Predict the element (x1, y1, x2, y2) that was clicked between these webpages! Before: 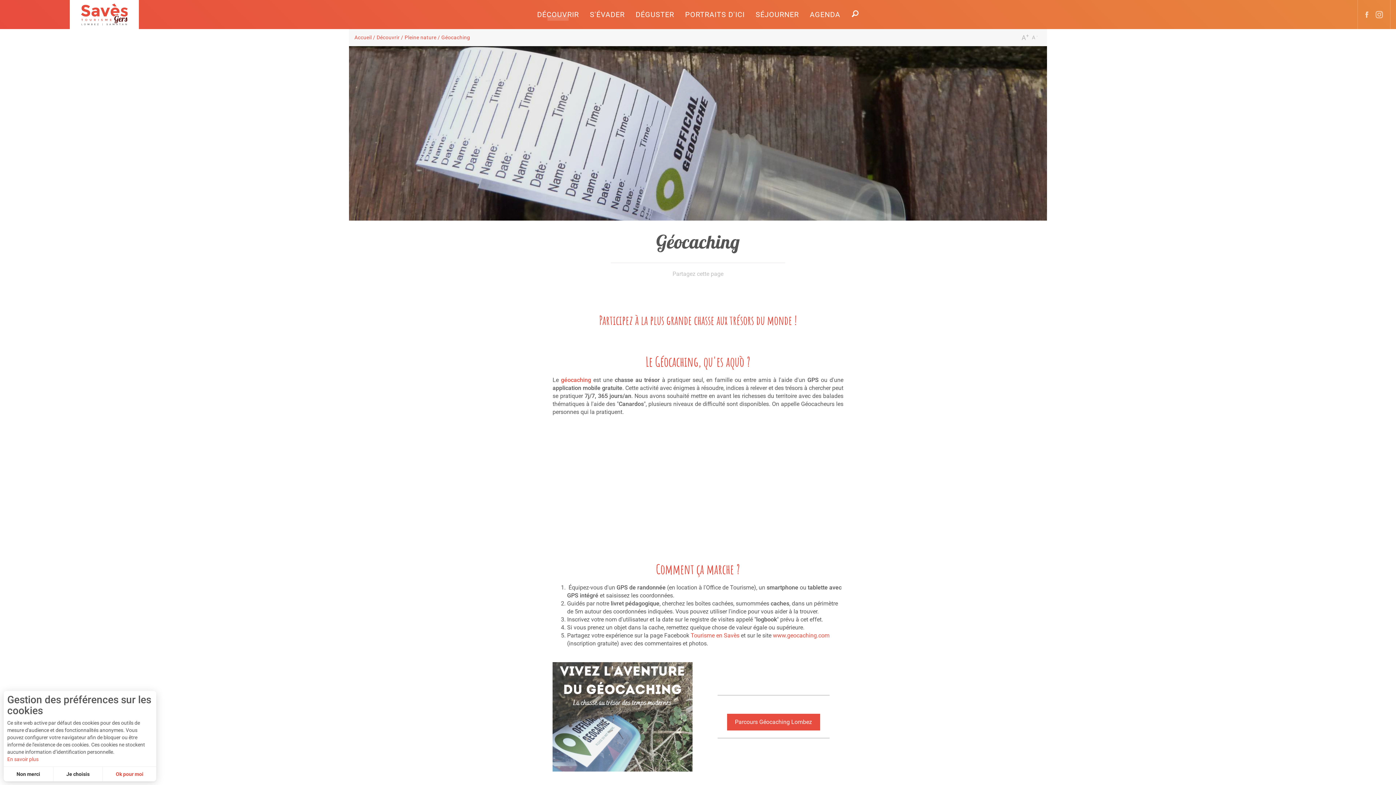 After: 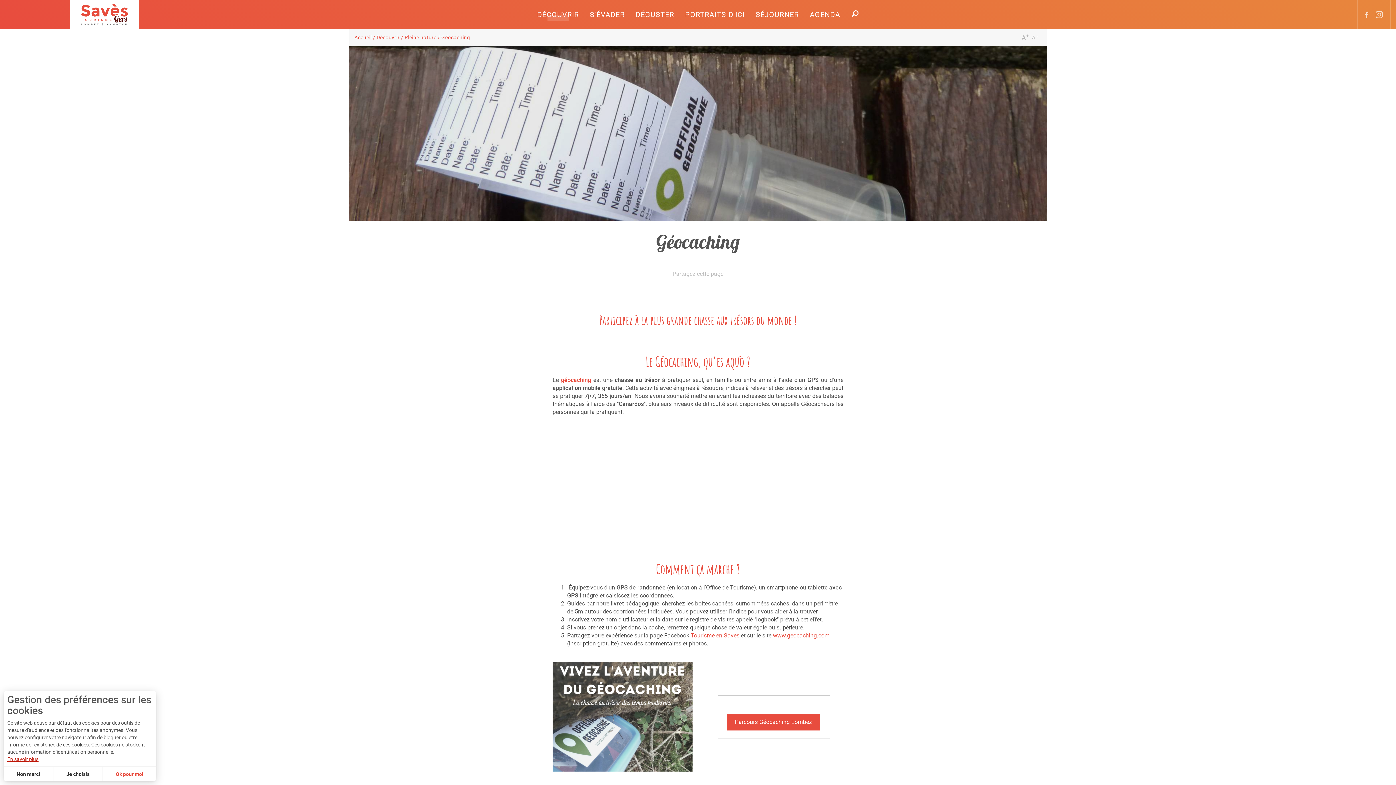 Action: bbox: (7, 756, 152, 763) label: En savoir plus